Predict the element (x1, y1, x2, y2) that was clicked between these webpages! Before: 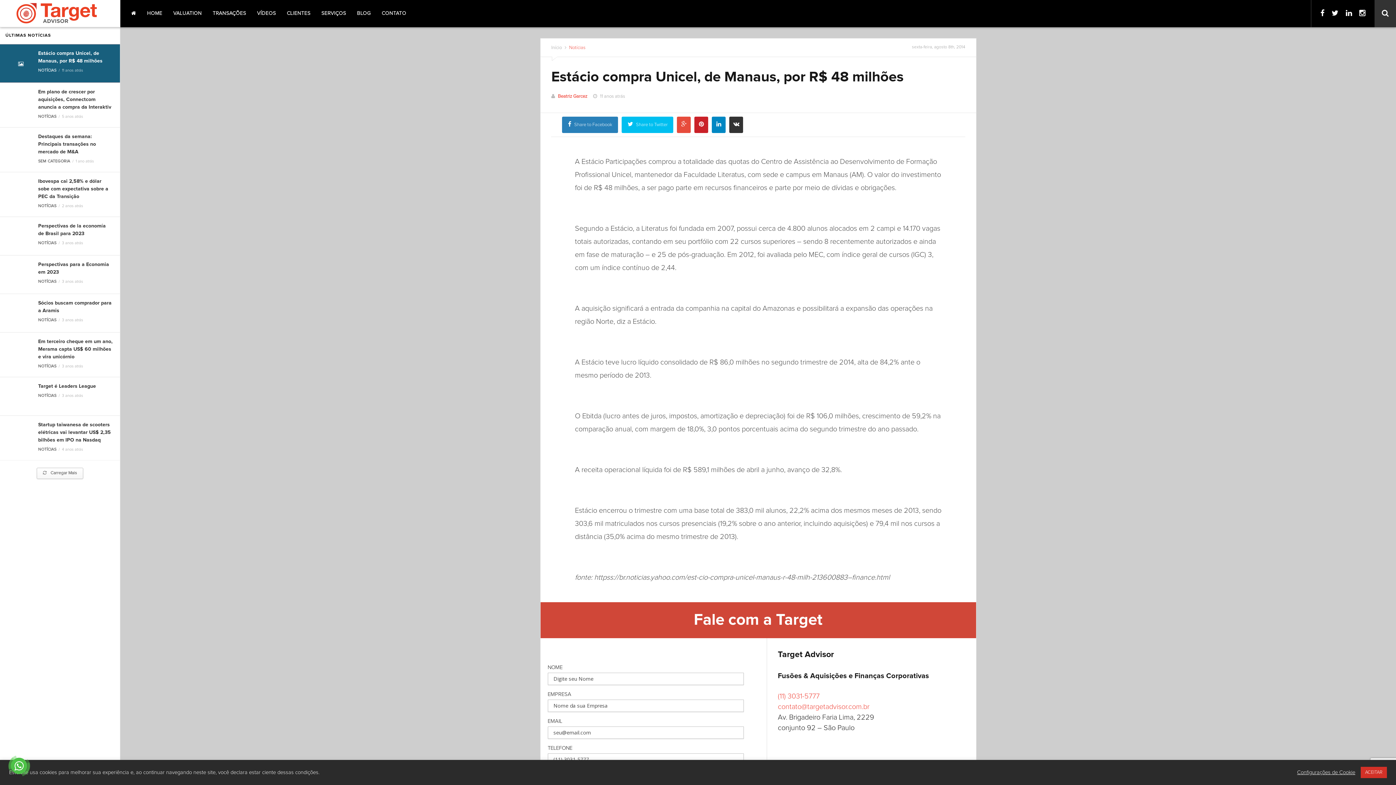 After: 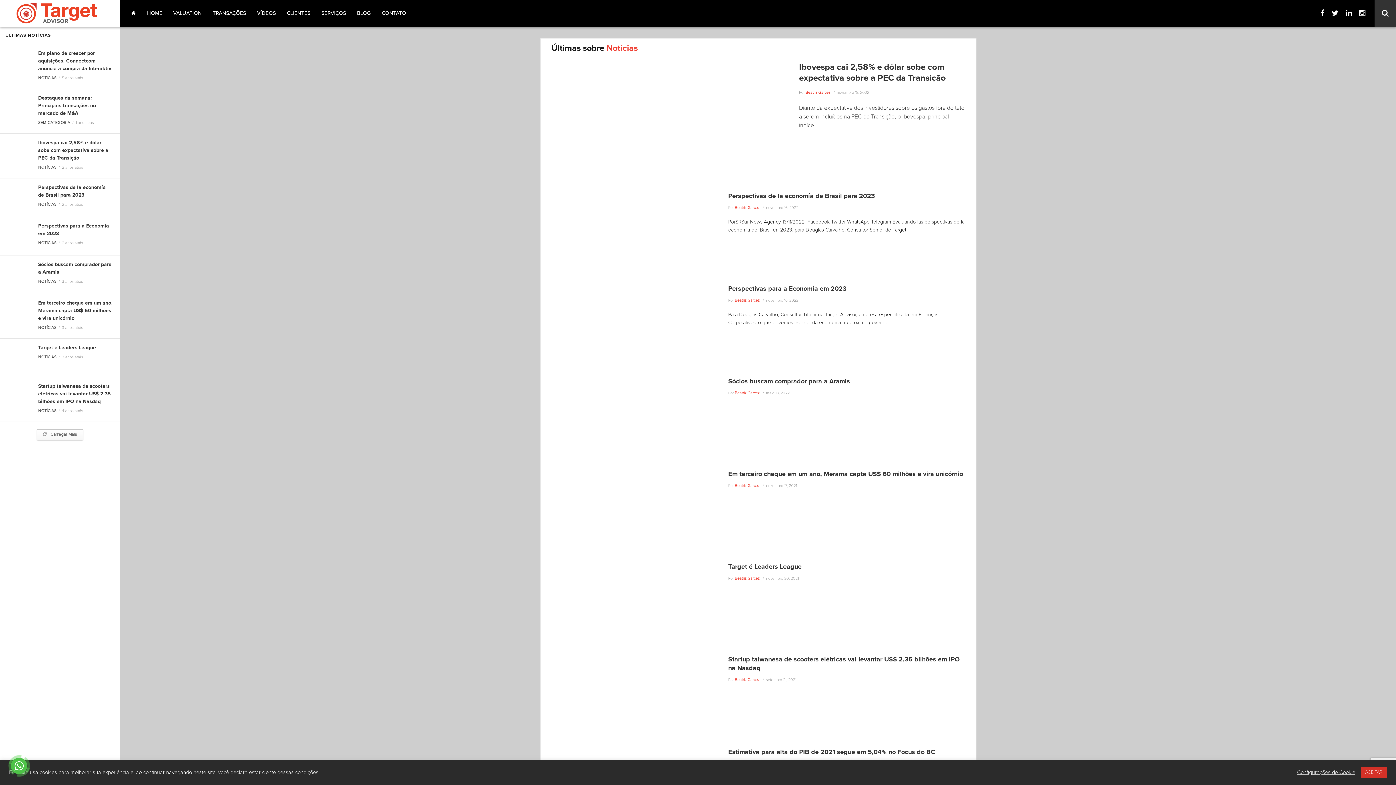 Action: bbox: (38, 114, 56, 118) label: NOTÍCIAS